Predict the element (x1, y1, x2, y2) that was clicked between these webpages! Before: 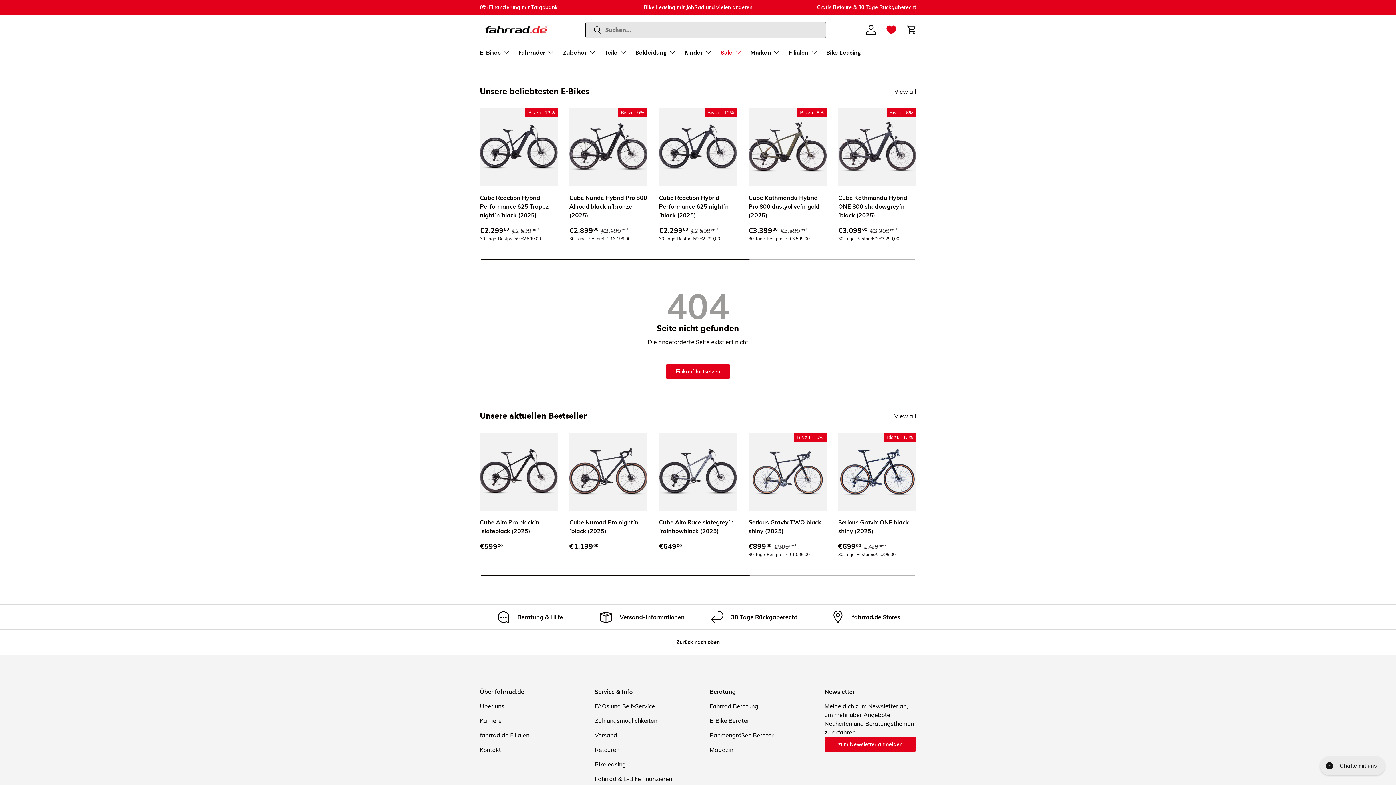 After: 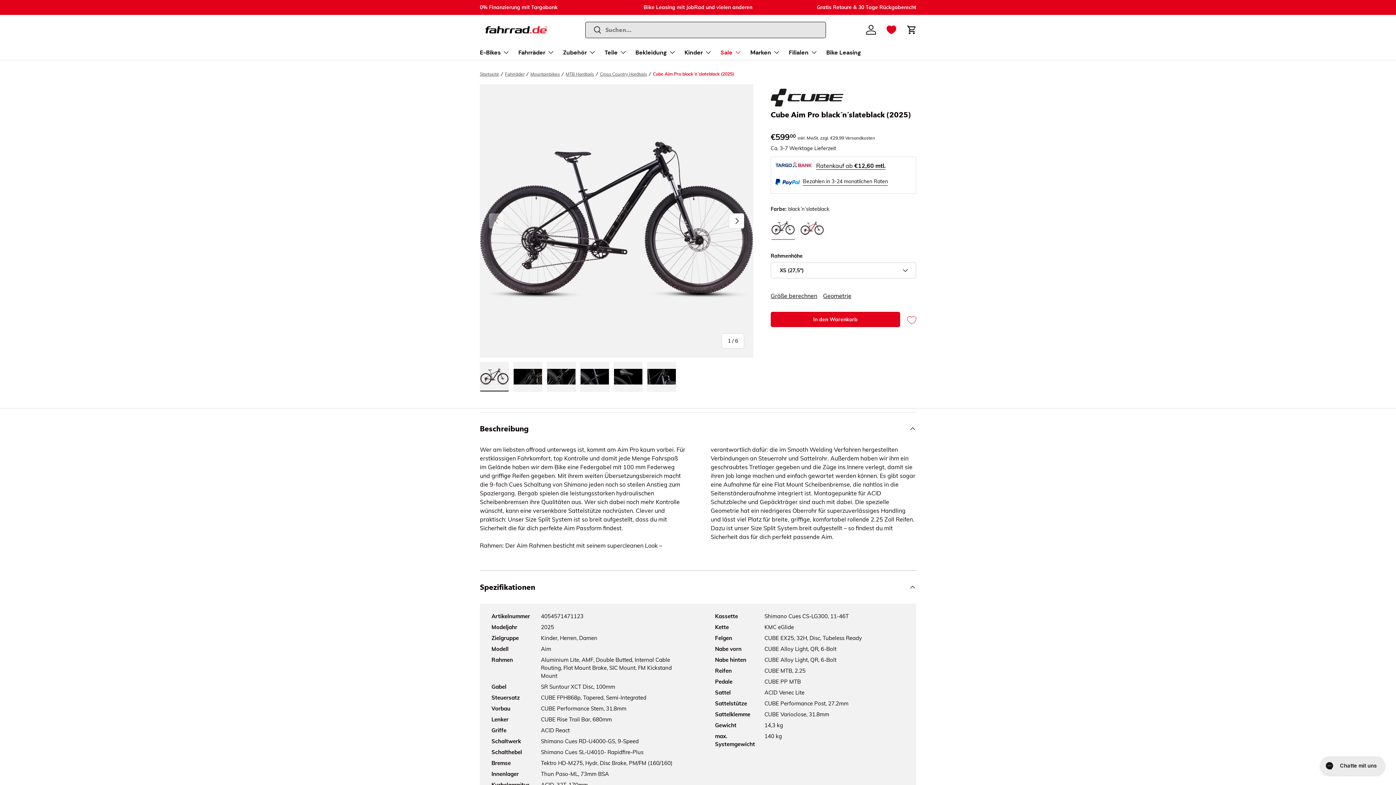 Action: bbox: (480, 433, 557, 511) label: Cube Aim Pro black´n´slateblack (2025)